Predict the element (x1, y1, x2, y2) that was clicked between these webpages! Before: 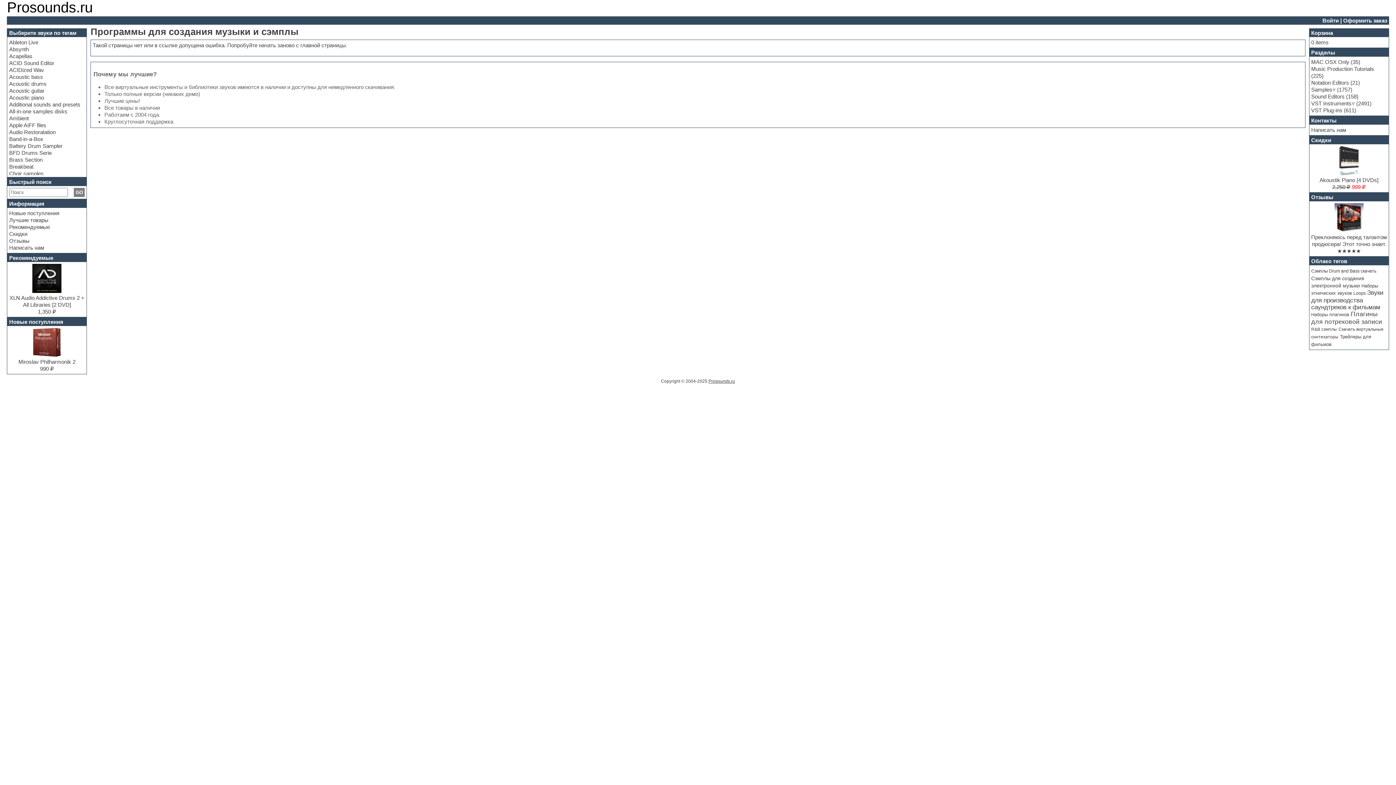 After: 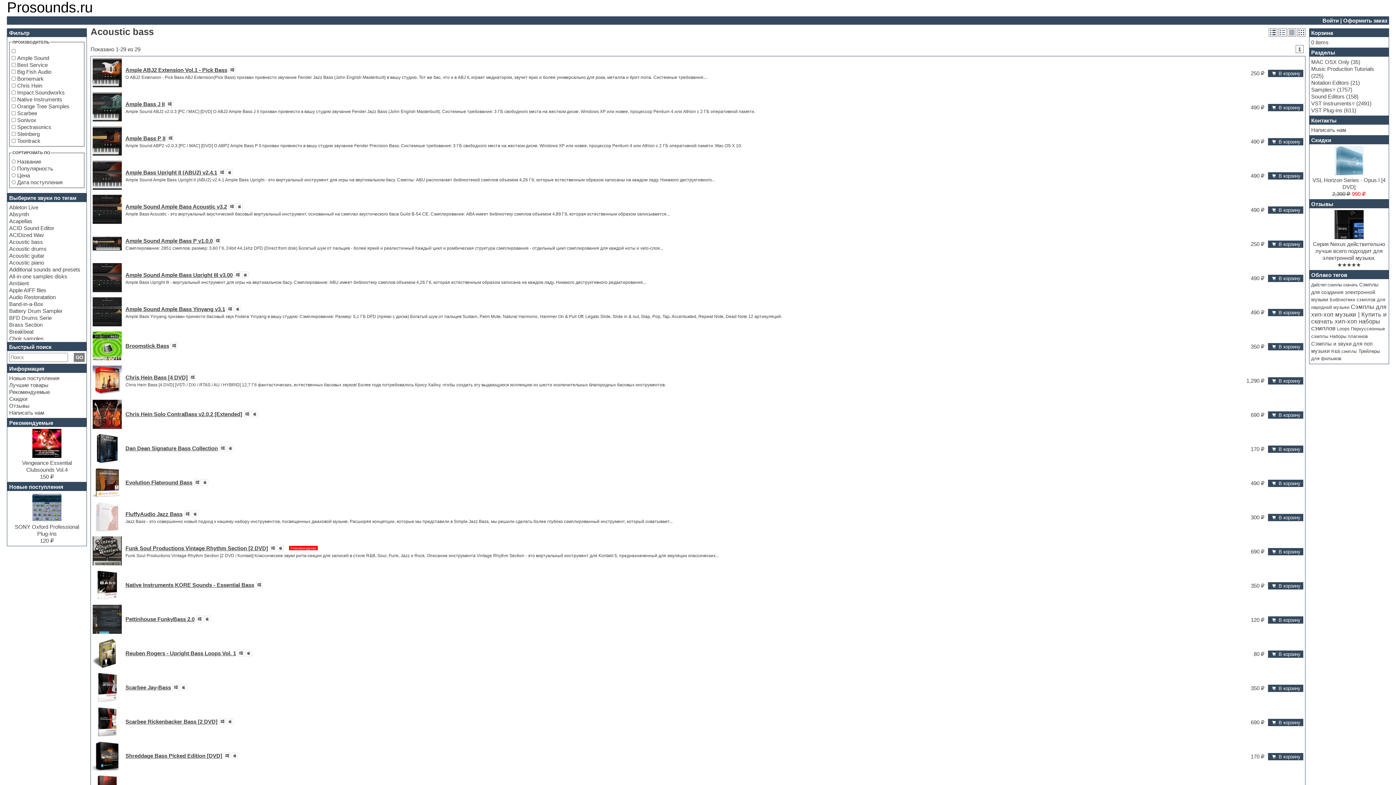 Action: bbox: (9, 73, 42, 79) label: Acoustic bass